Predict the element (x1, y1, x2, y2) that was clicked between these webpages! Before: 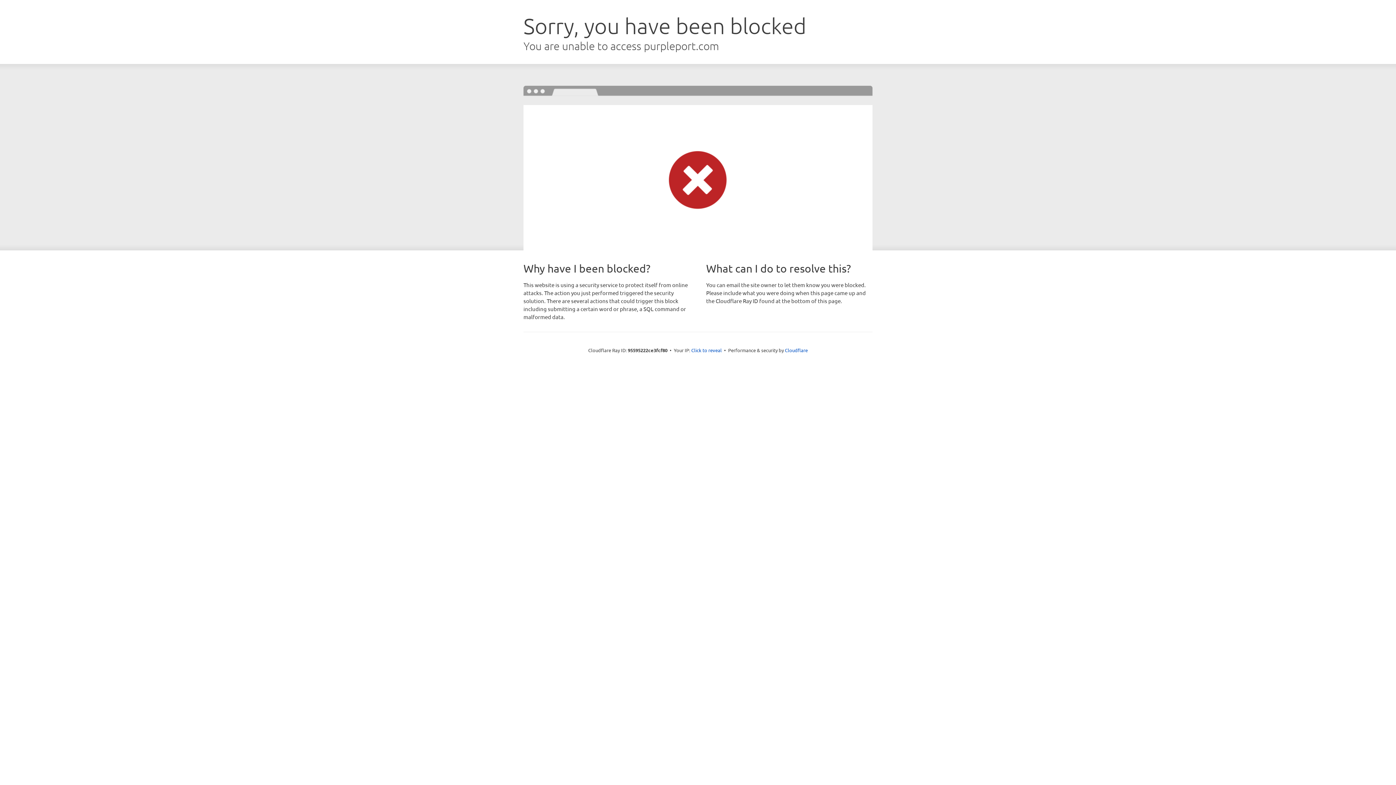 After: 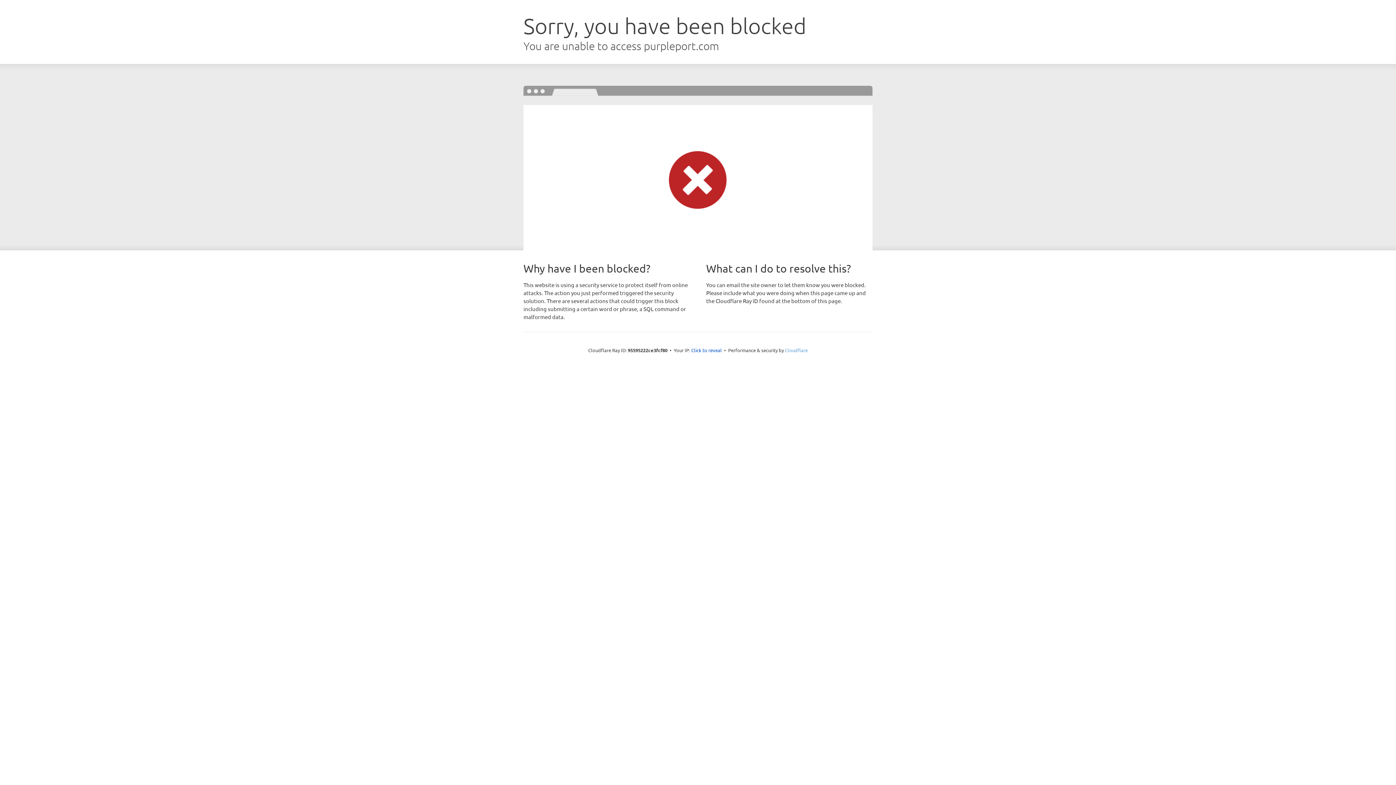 Action: bbox: (785, 347, 808, 353) label: Cloudflare